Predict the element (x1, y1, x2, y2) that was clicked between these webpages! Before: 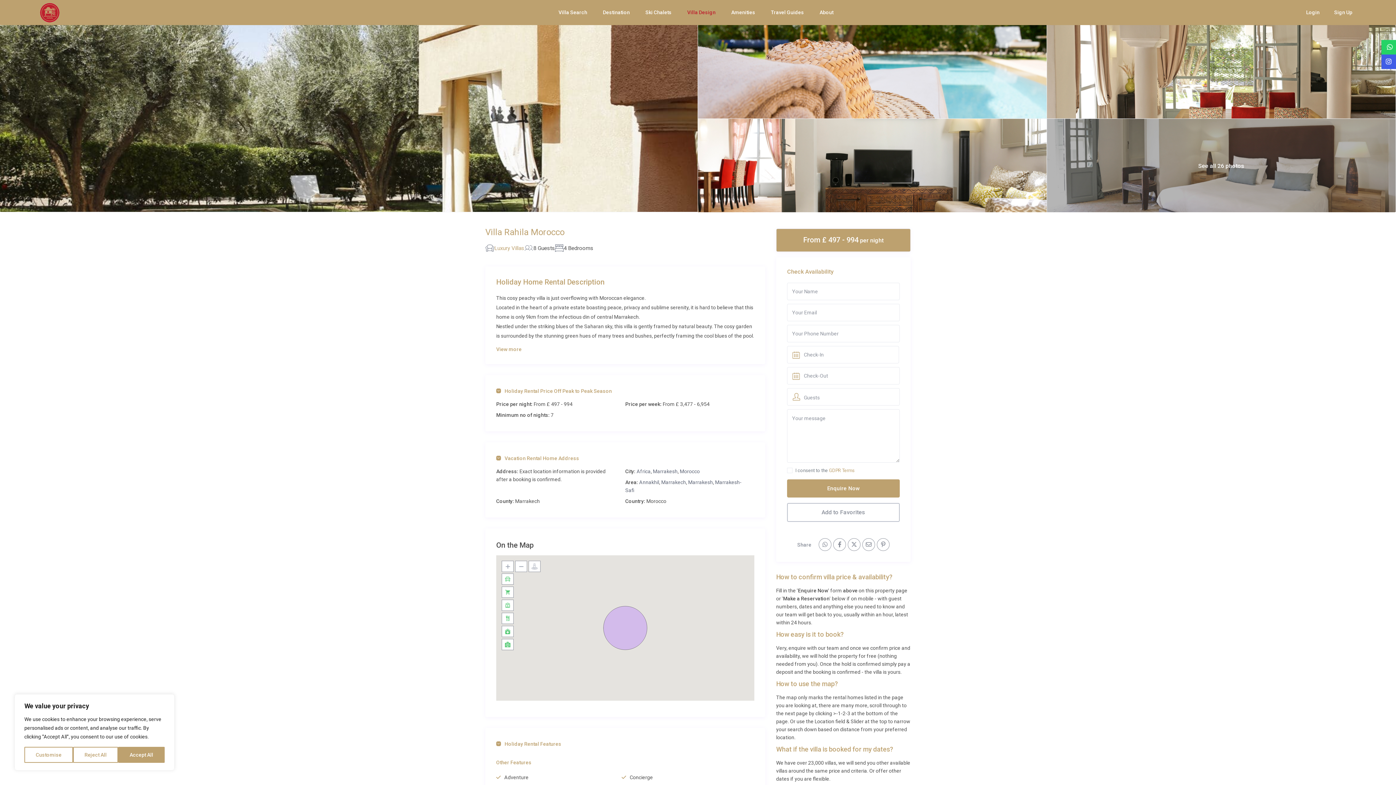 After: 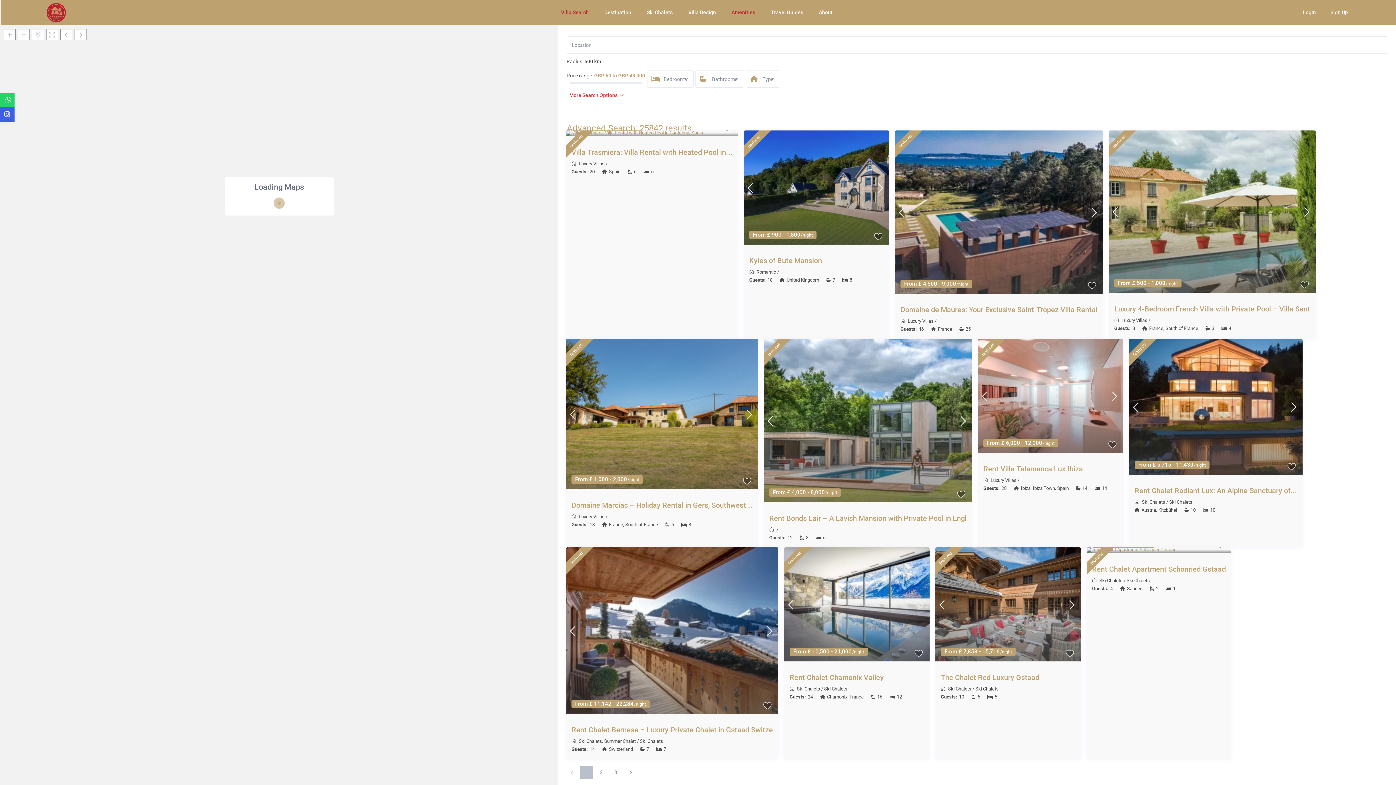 Action: bbox: (724, 0, 762, 24) label: Amenities